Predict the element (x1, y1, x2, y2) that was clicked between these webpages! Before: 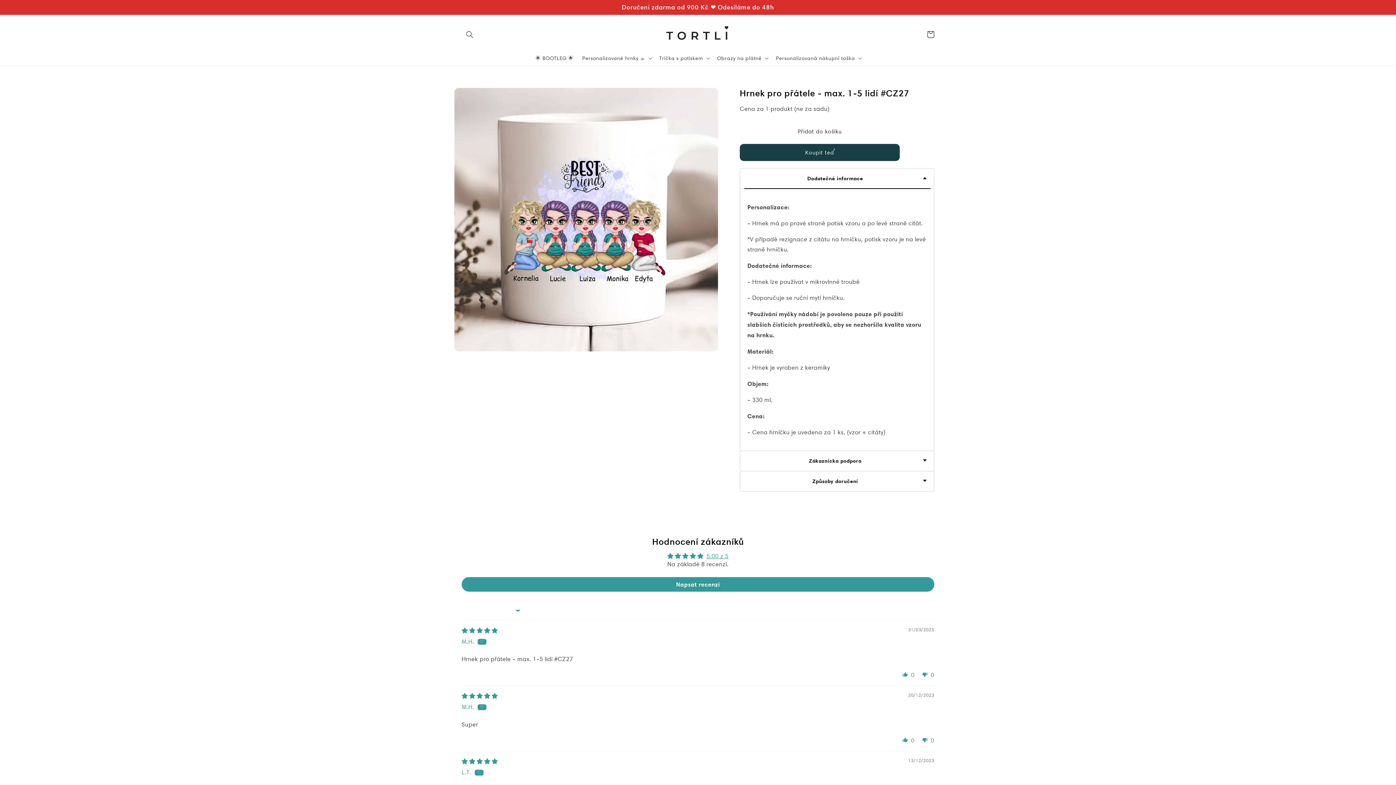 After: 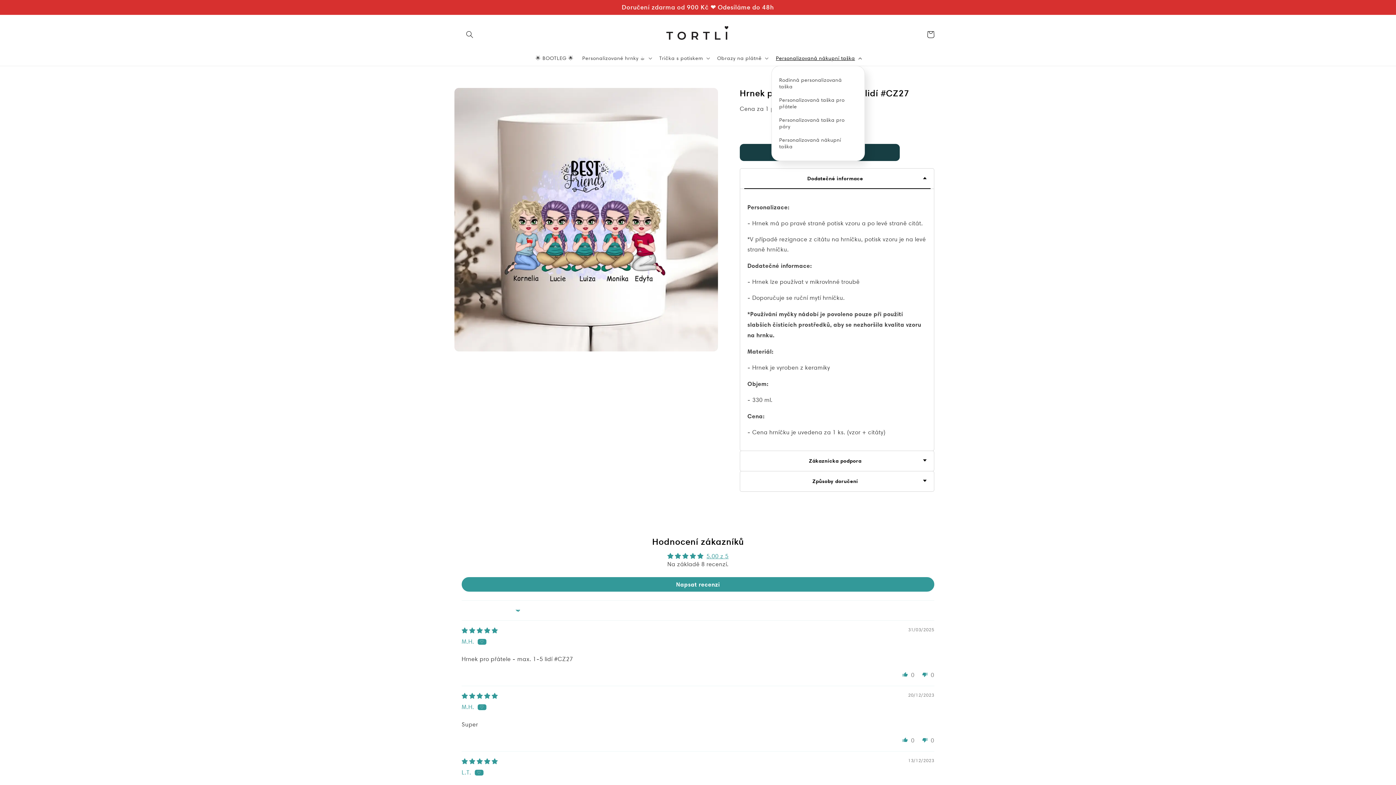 Action: bbox: (771, 50, 865, 65) label: Personalizovaná nákupní taška